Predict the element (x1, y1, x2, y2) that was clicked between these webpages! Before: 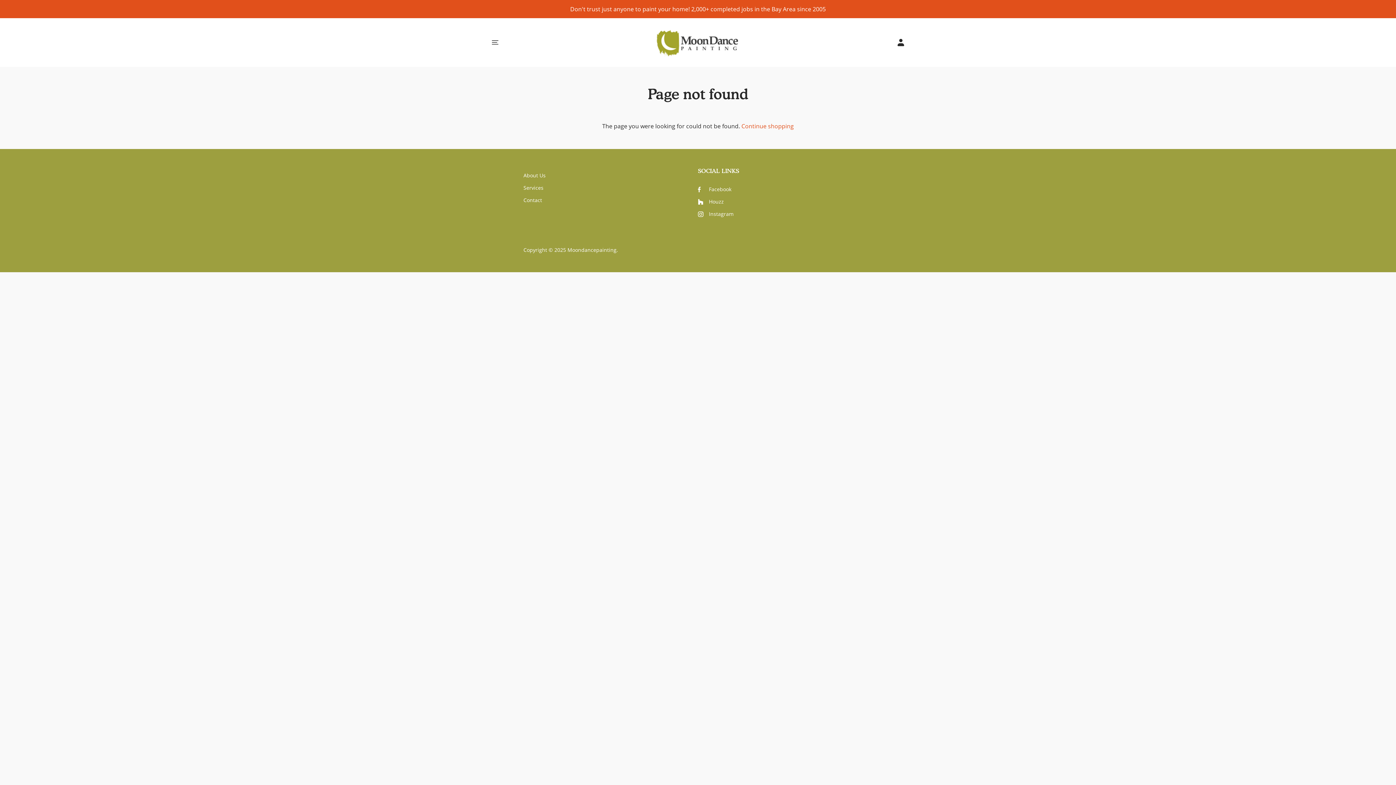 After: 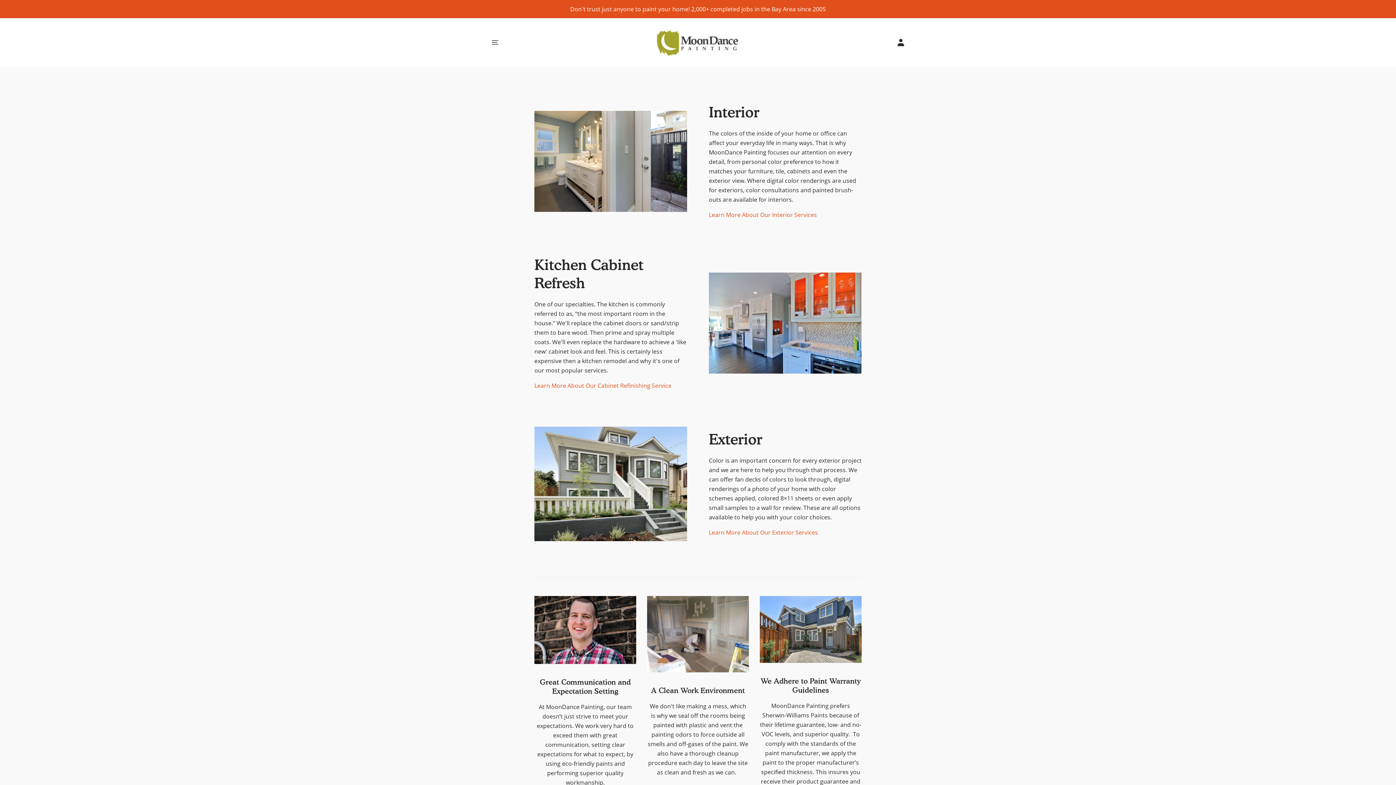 Action: label: Services bbox: (523, 184, 543, 191)